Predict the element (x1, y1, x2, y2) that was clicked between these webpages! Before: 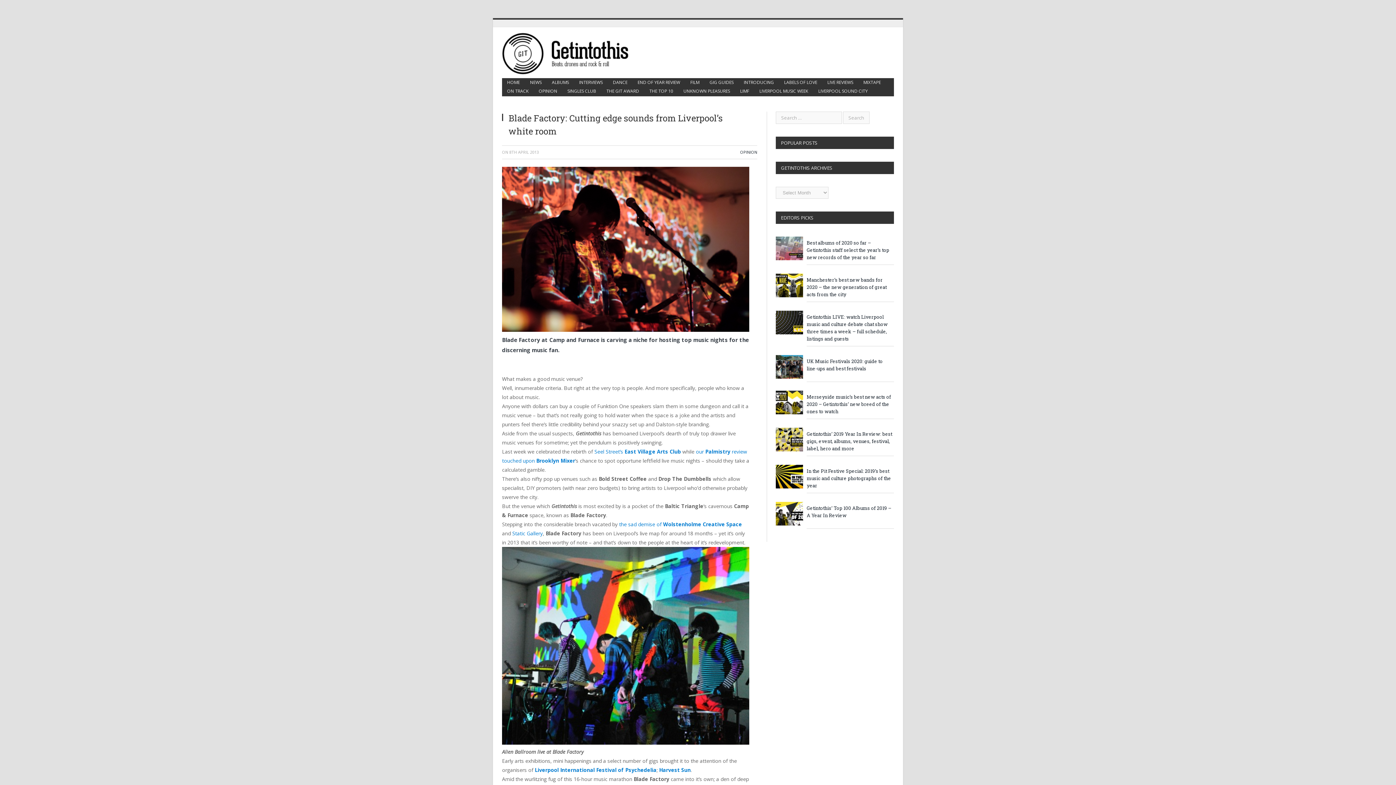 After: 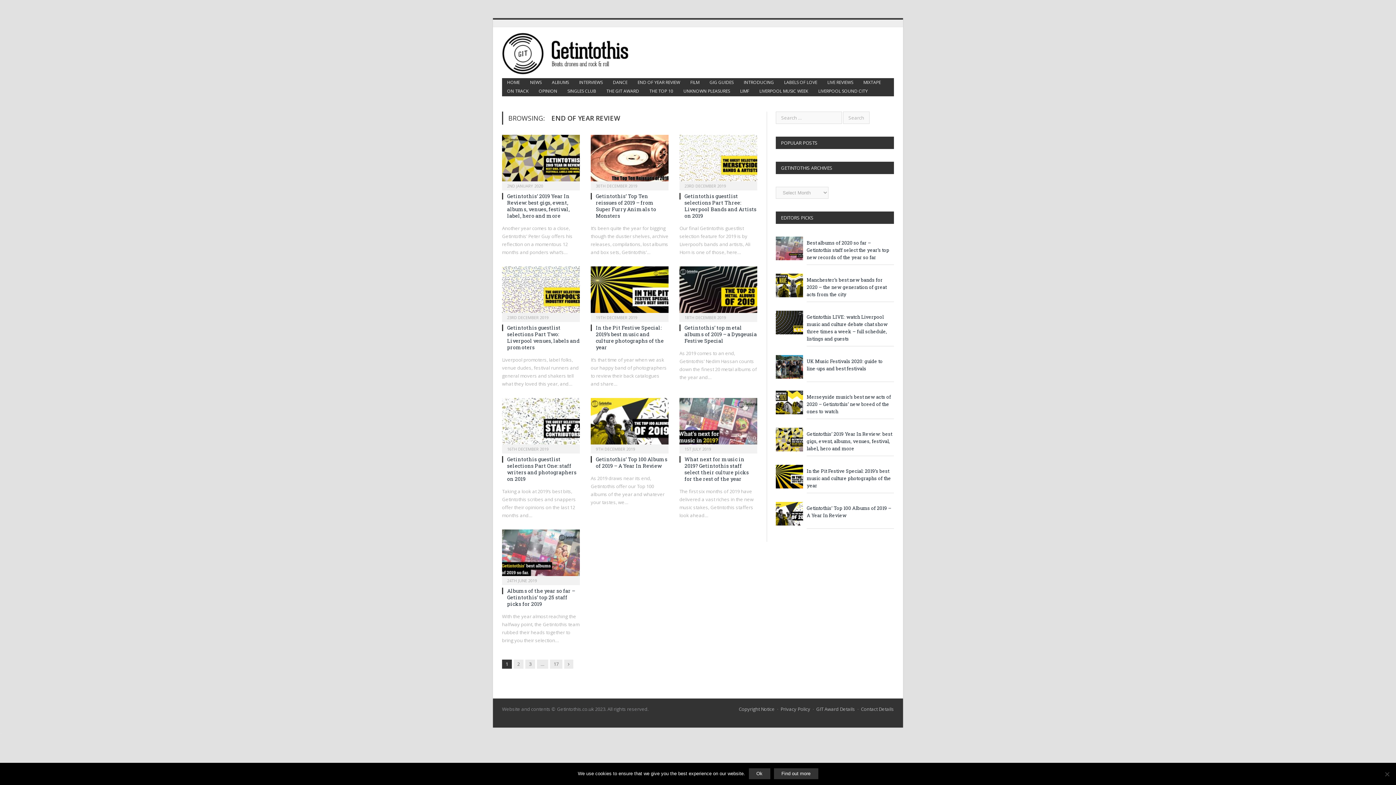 Action: label: END OF YEAR REVIEW bbox: (632, 78, 685, 87)